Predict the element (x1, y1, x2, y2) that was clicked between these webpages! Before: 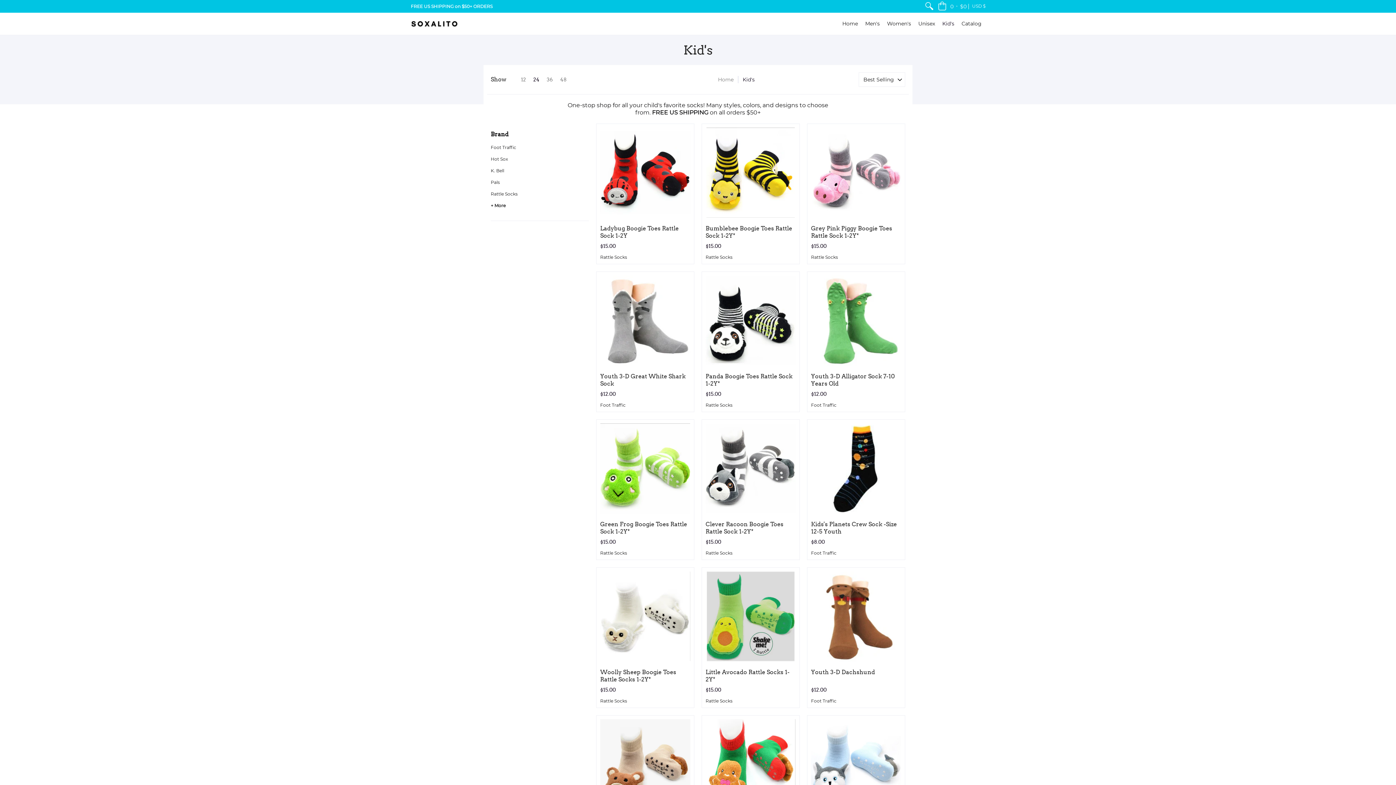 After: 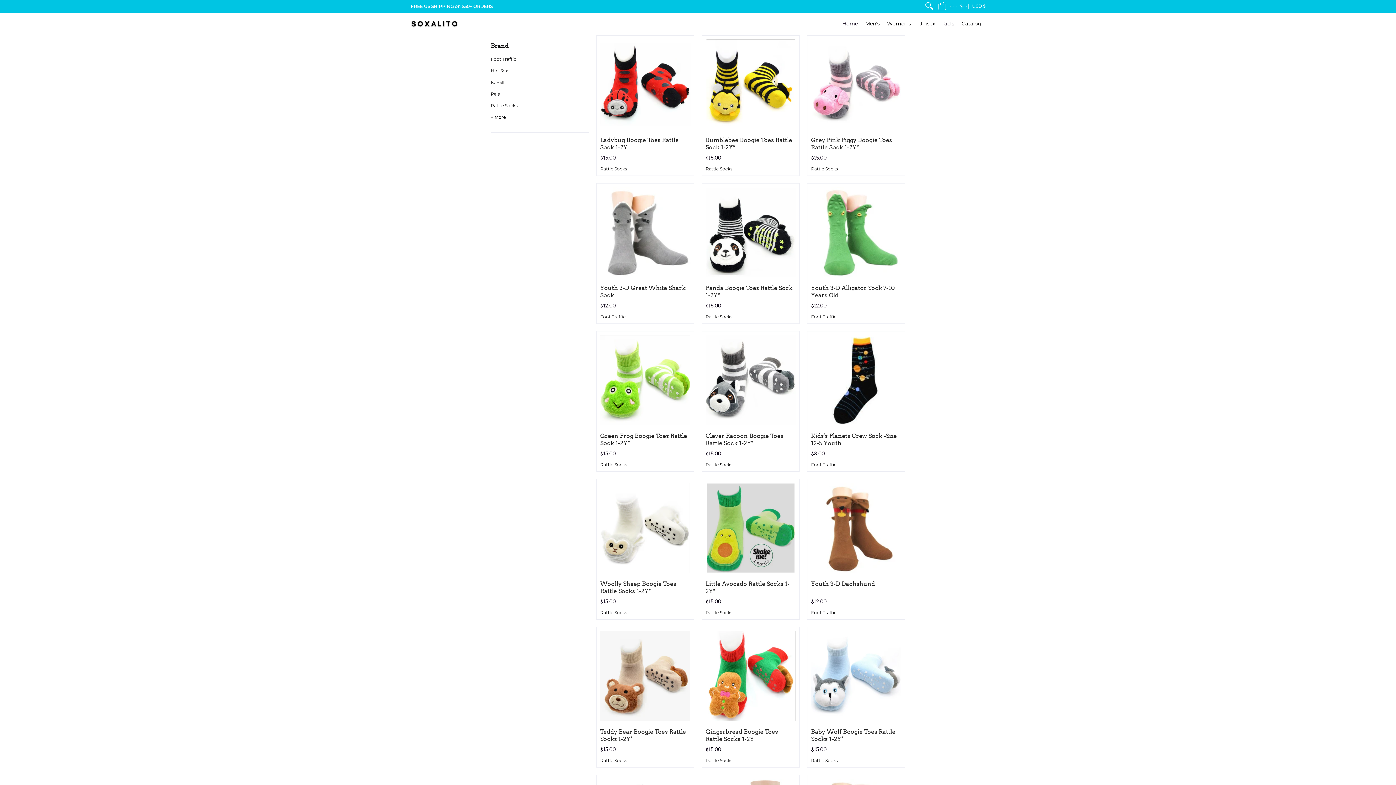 Action: label: 36 bbox: (543, 76, 556, 82)